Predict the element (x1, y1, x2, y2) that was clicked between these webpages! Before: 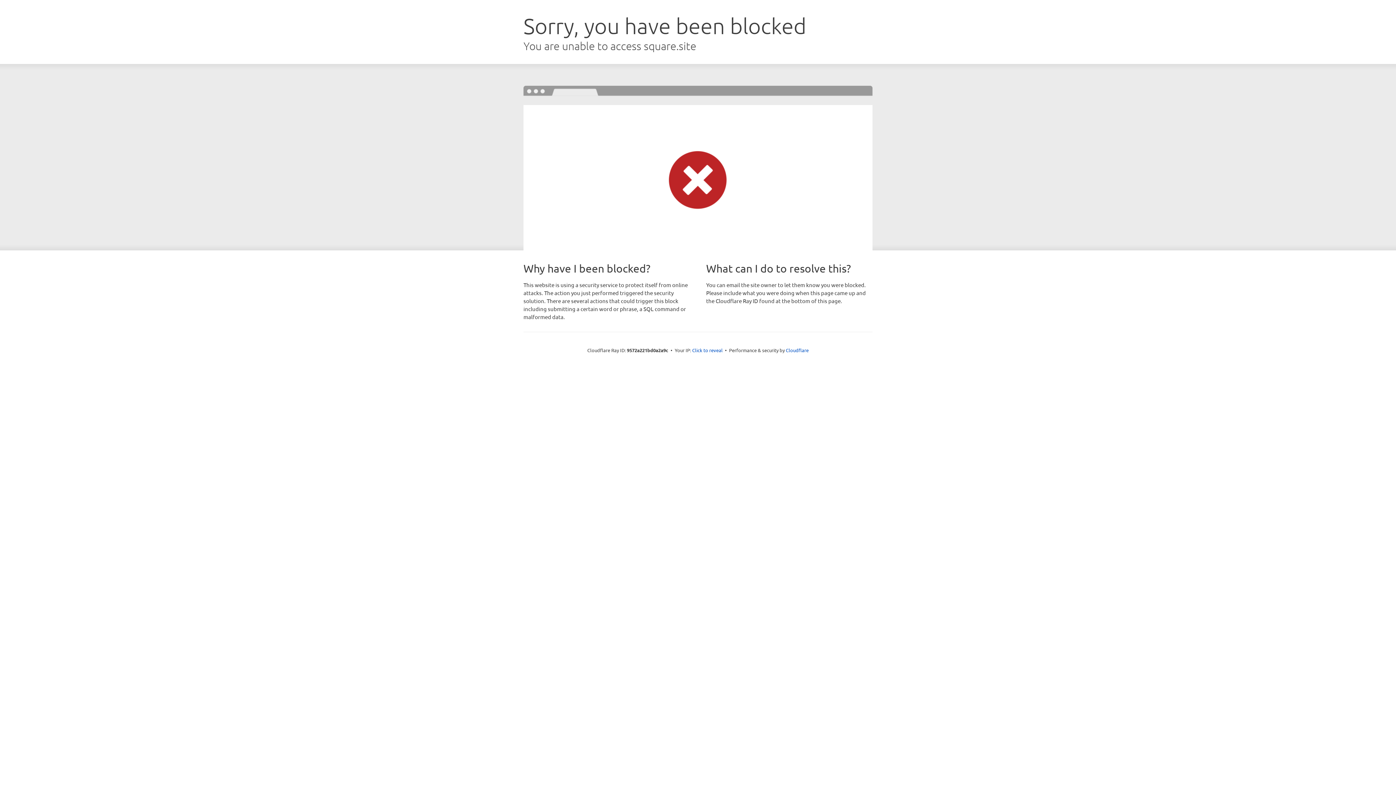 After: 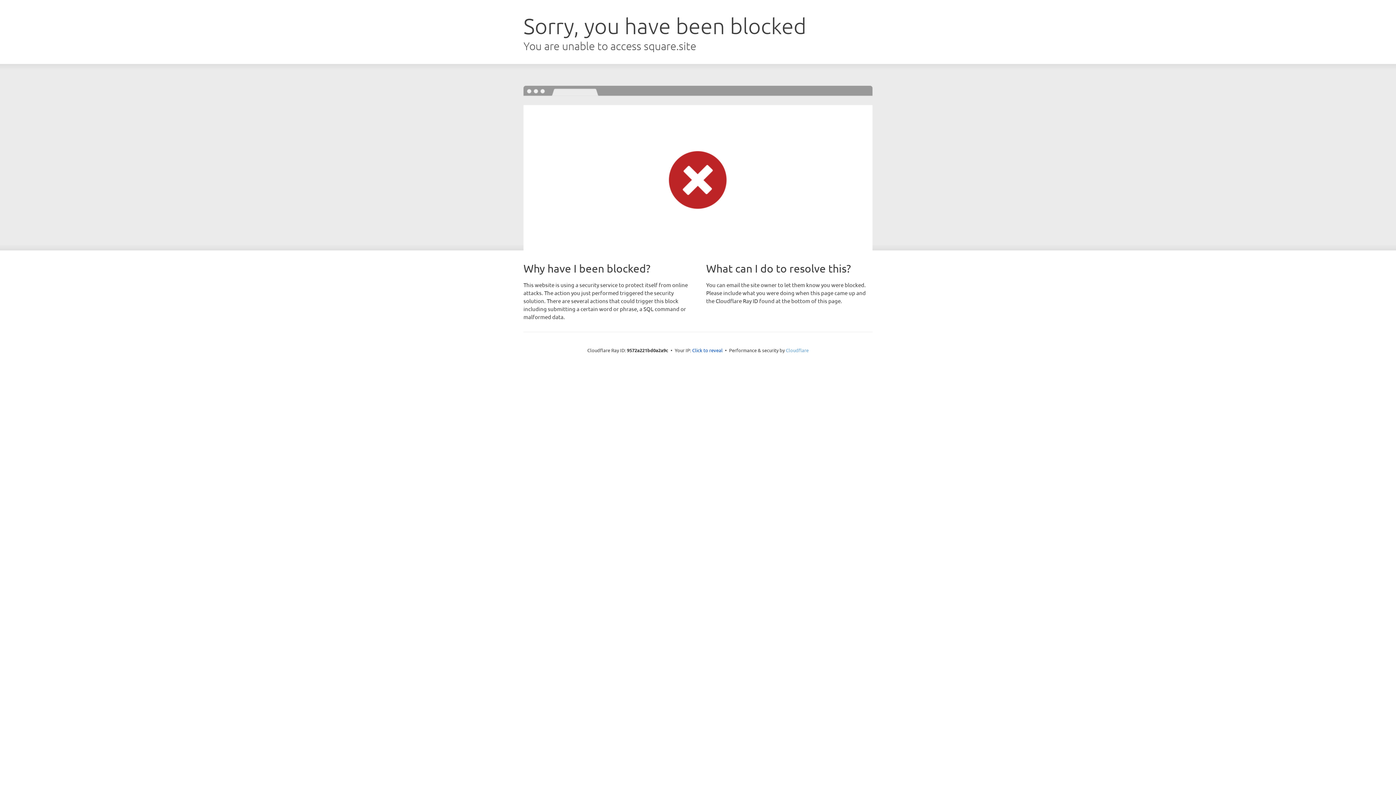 Action: bbox: (786, 347, 808, 353) label: Cloudflare